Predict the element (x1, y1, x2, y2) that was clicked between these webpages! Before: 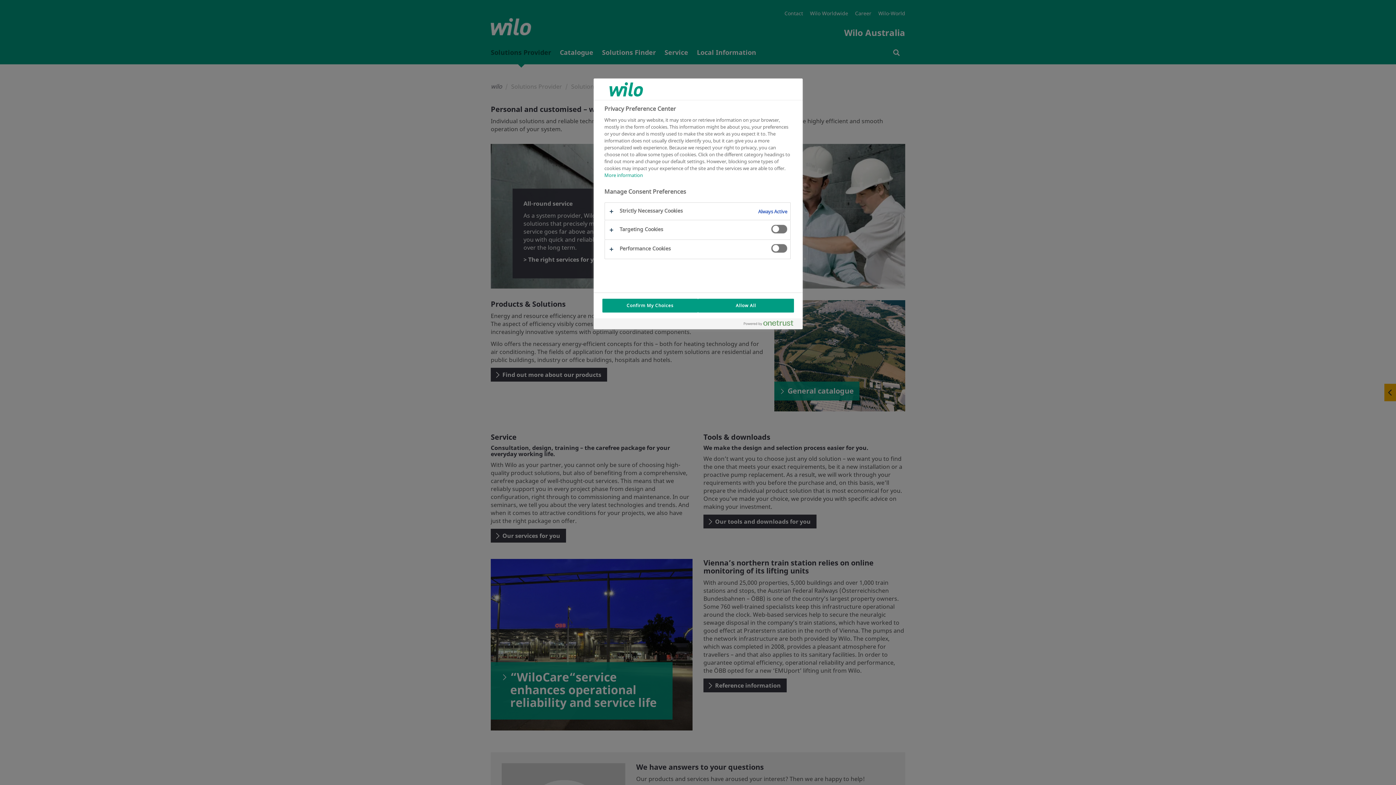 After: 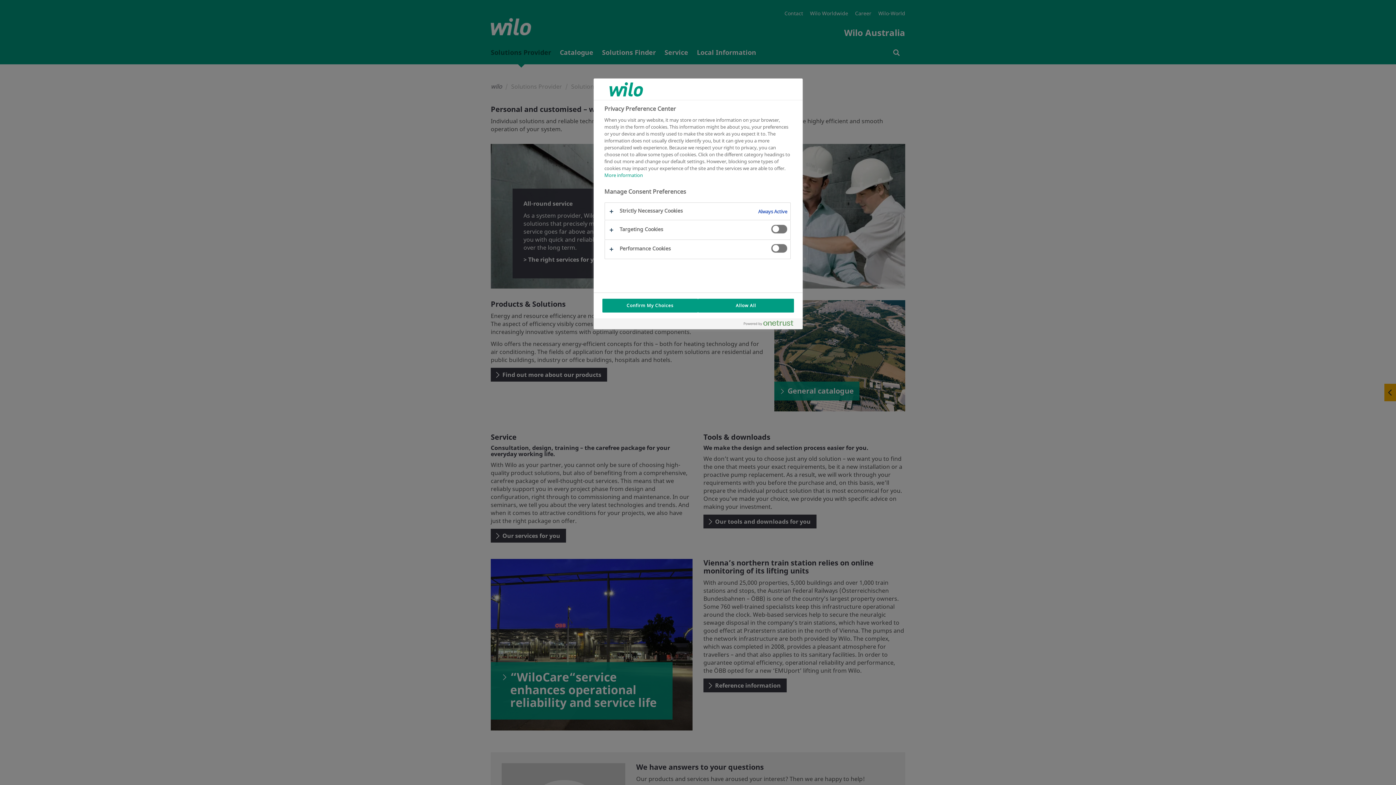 Action: label: Powered by OneTrust Opens in a new Tab bbox: (743, 320, 799, 329)